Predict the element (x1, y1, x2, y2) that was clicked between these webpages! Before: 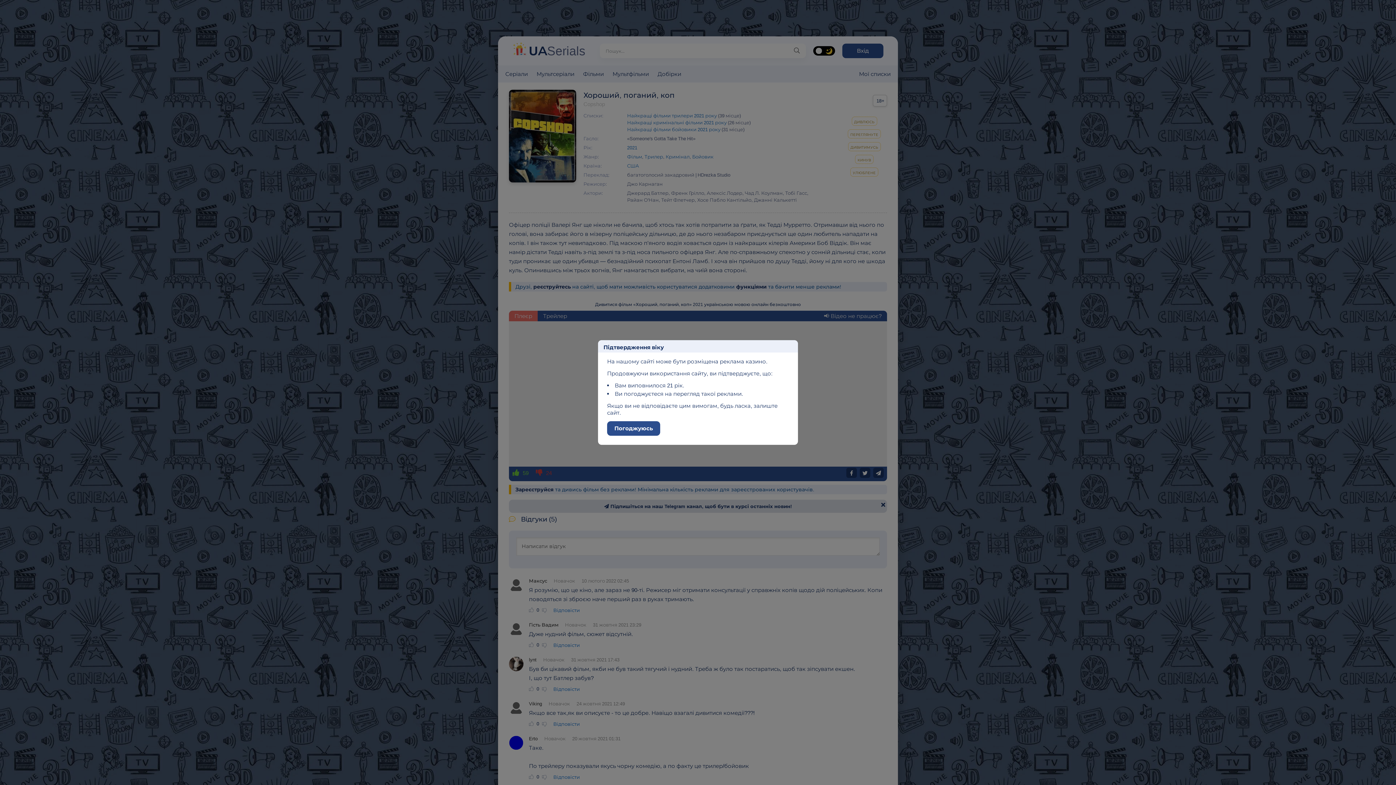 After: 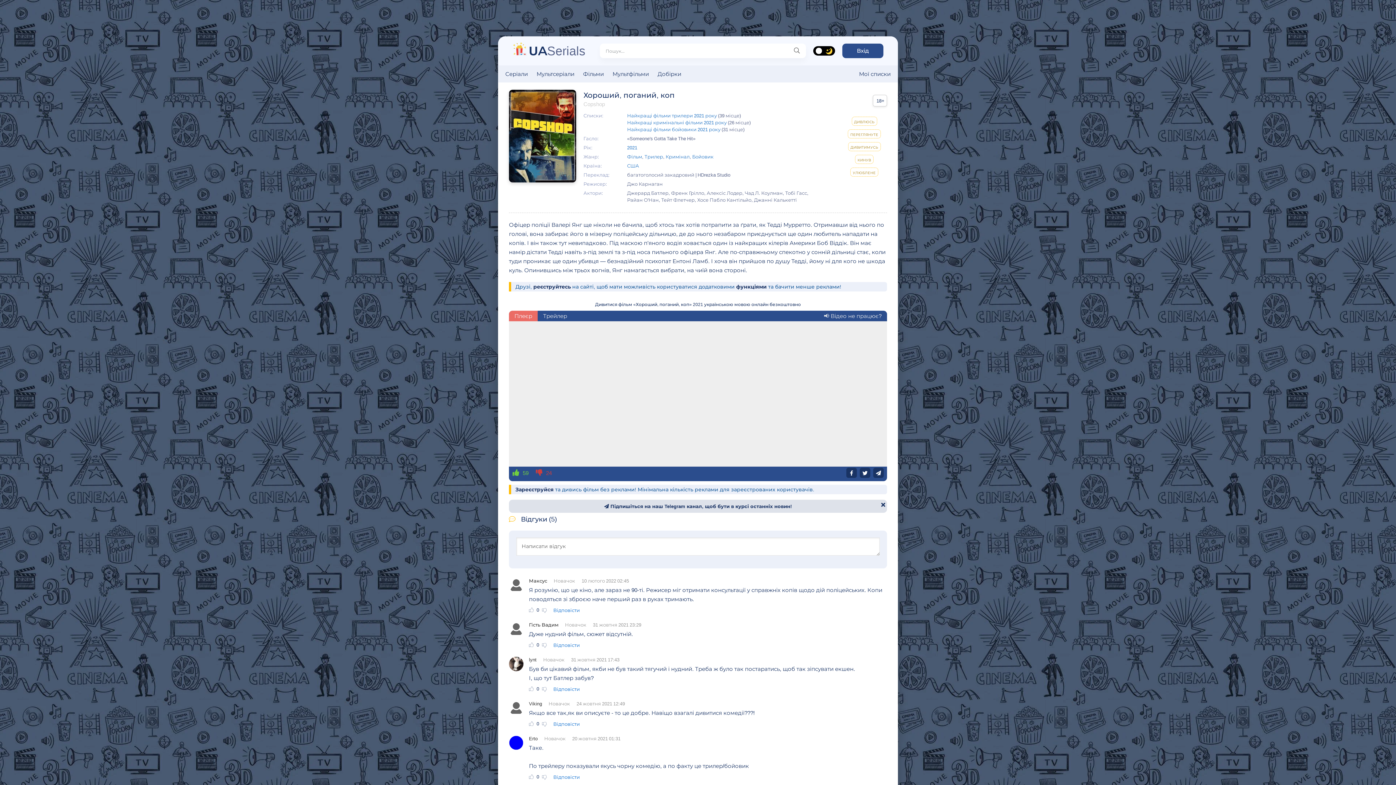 Action: bbox: (607, 421, 660, 436) label: Погоджуюсь